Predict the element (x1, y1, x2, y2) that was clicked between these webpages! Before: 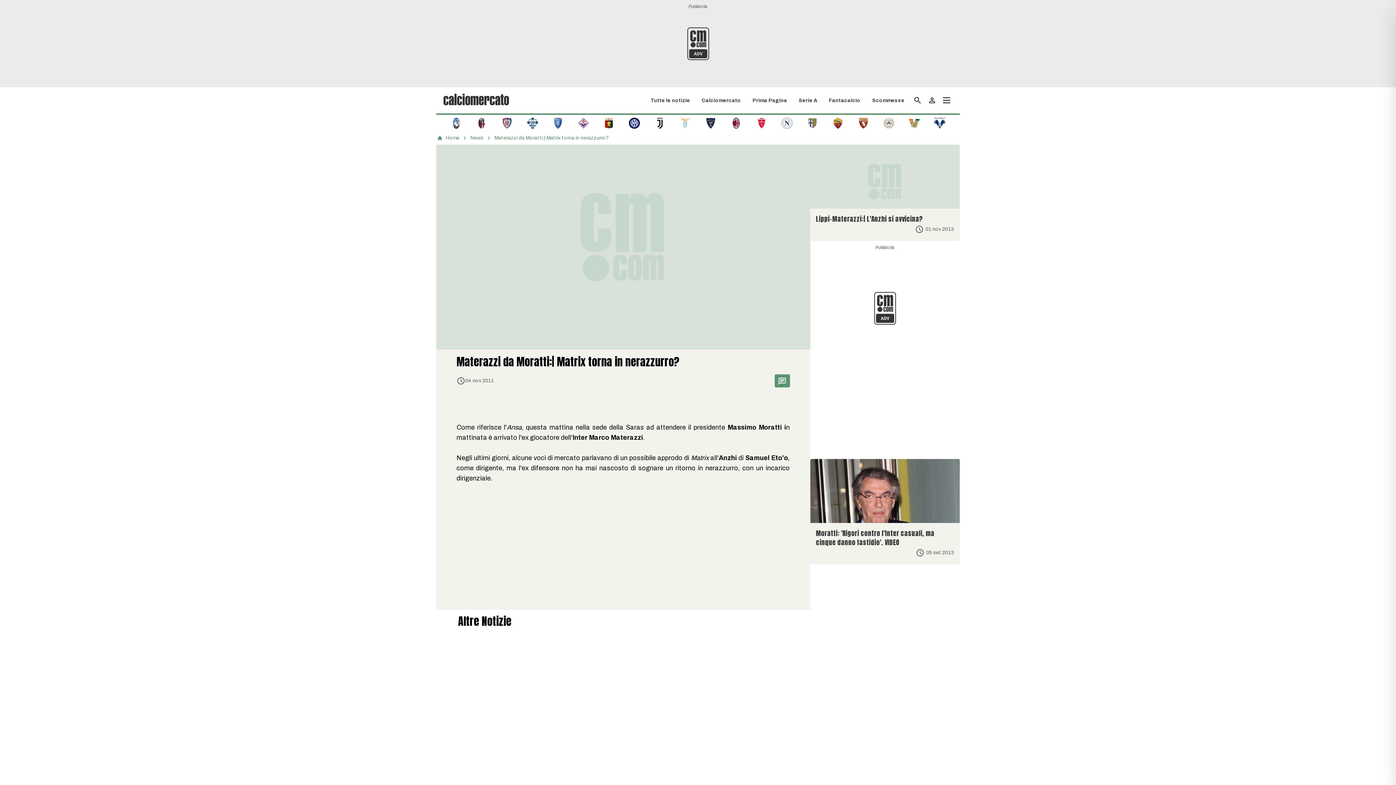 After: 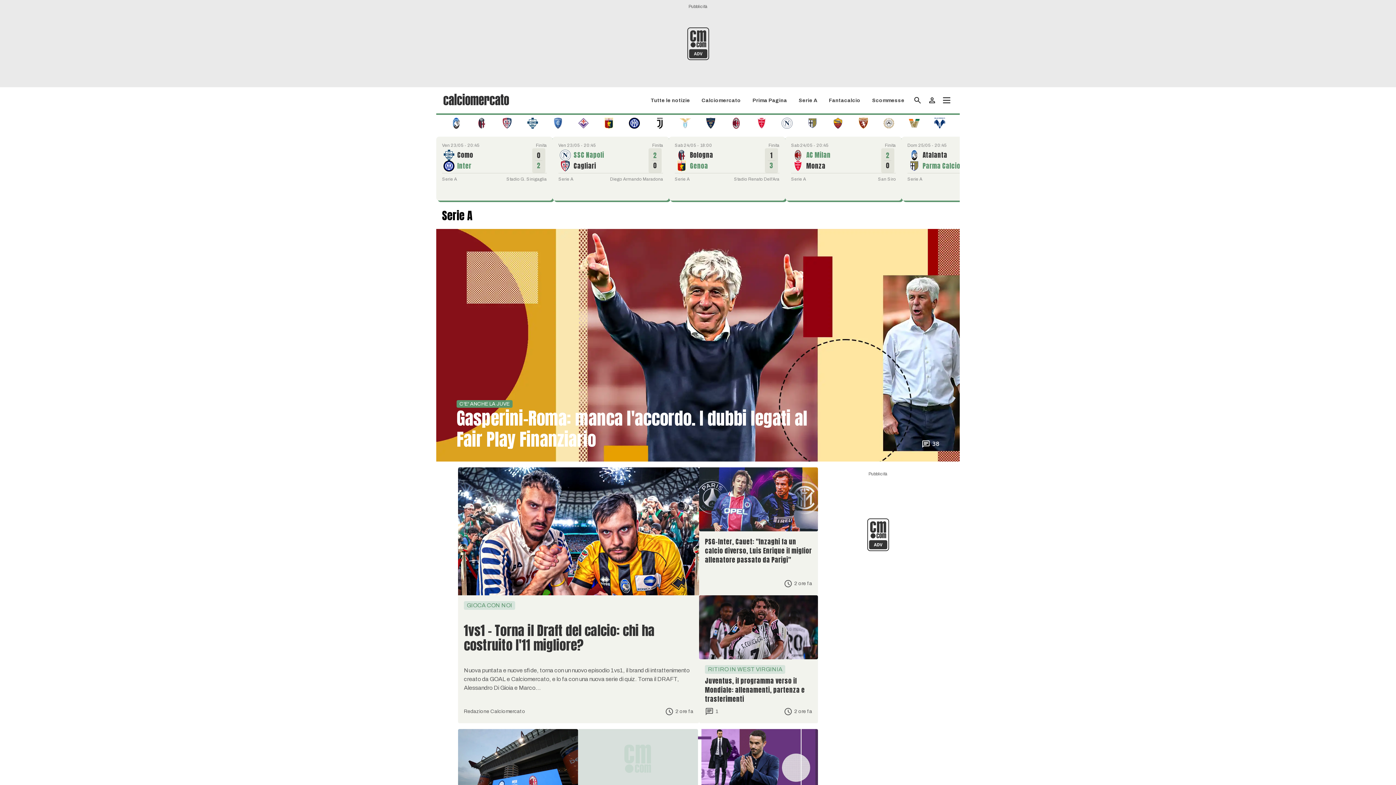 Action: bbox: (798, 97, 817, 103) label: Serie A